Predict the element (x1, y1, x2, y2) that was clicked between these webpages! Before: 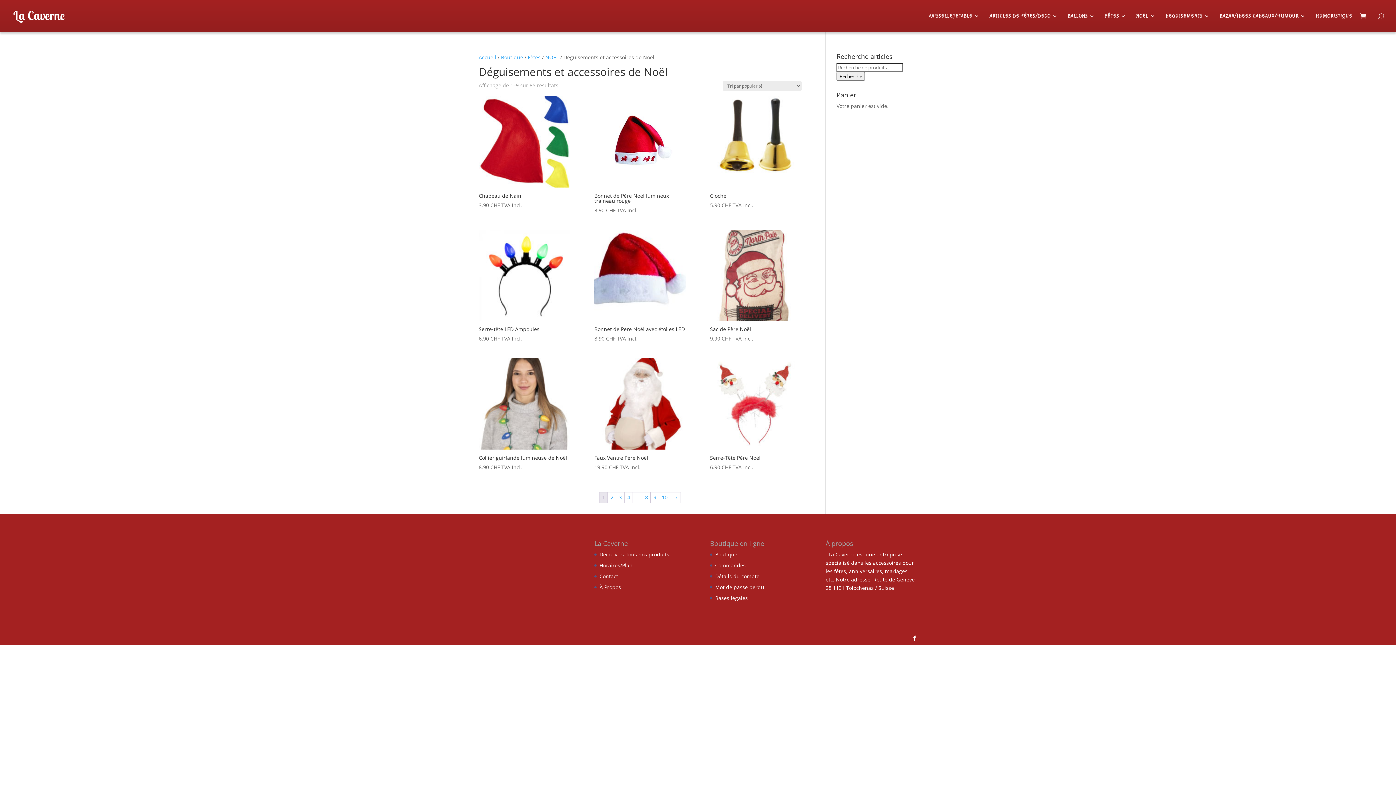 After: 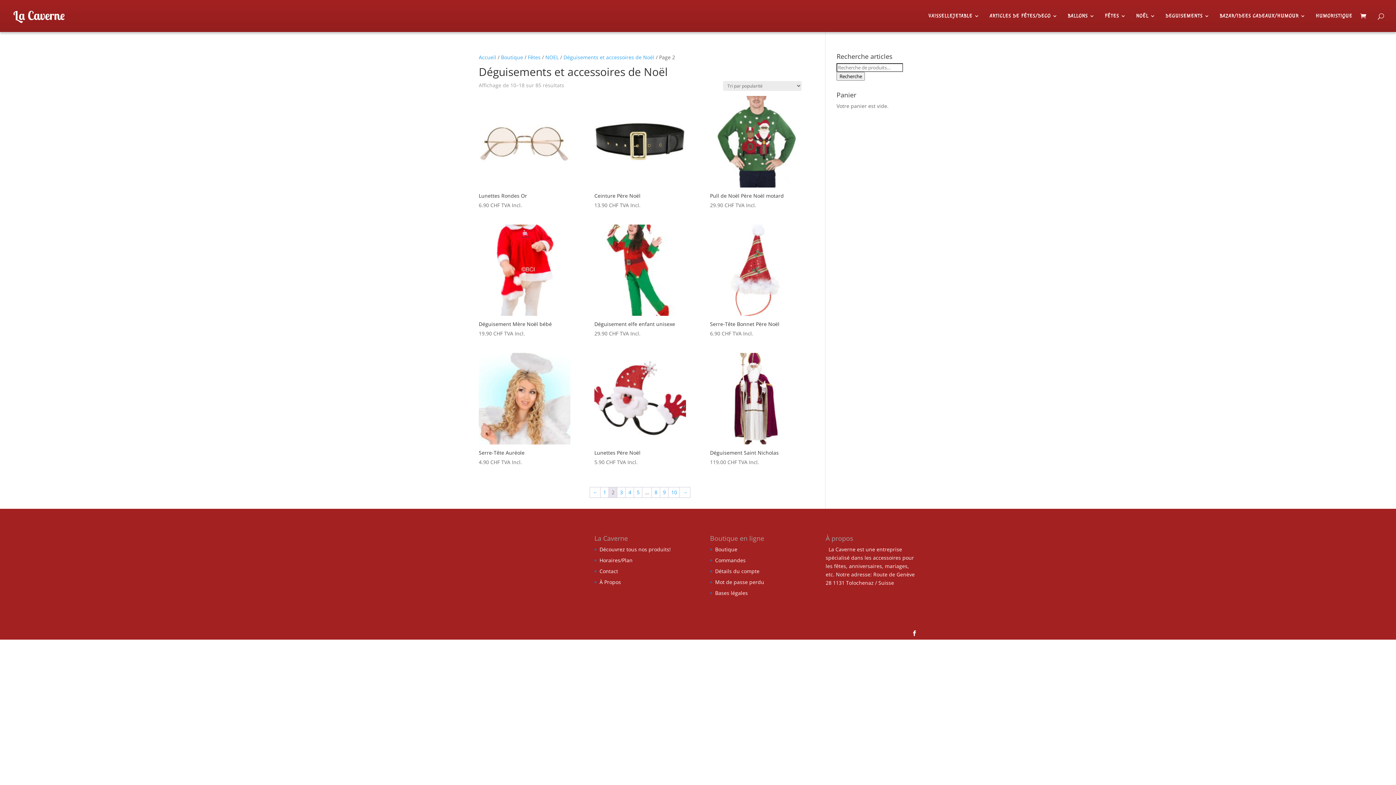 Action: bbox: (670, 492, 680, 502) label: →